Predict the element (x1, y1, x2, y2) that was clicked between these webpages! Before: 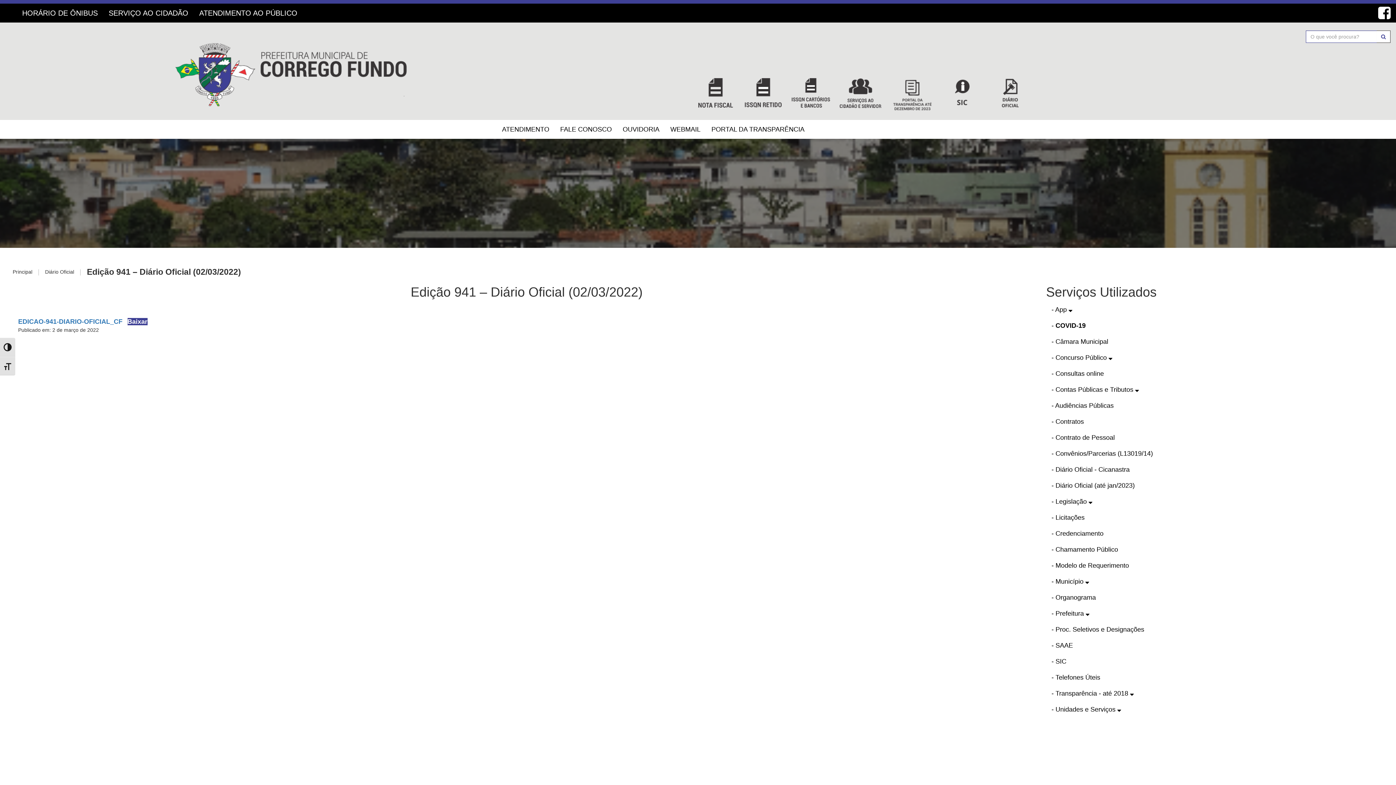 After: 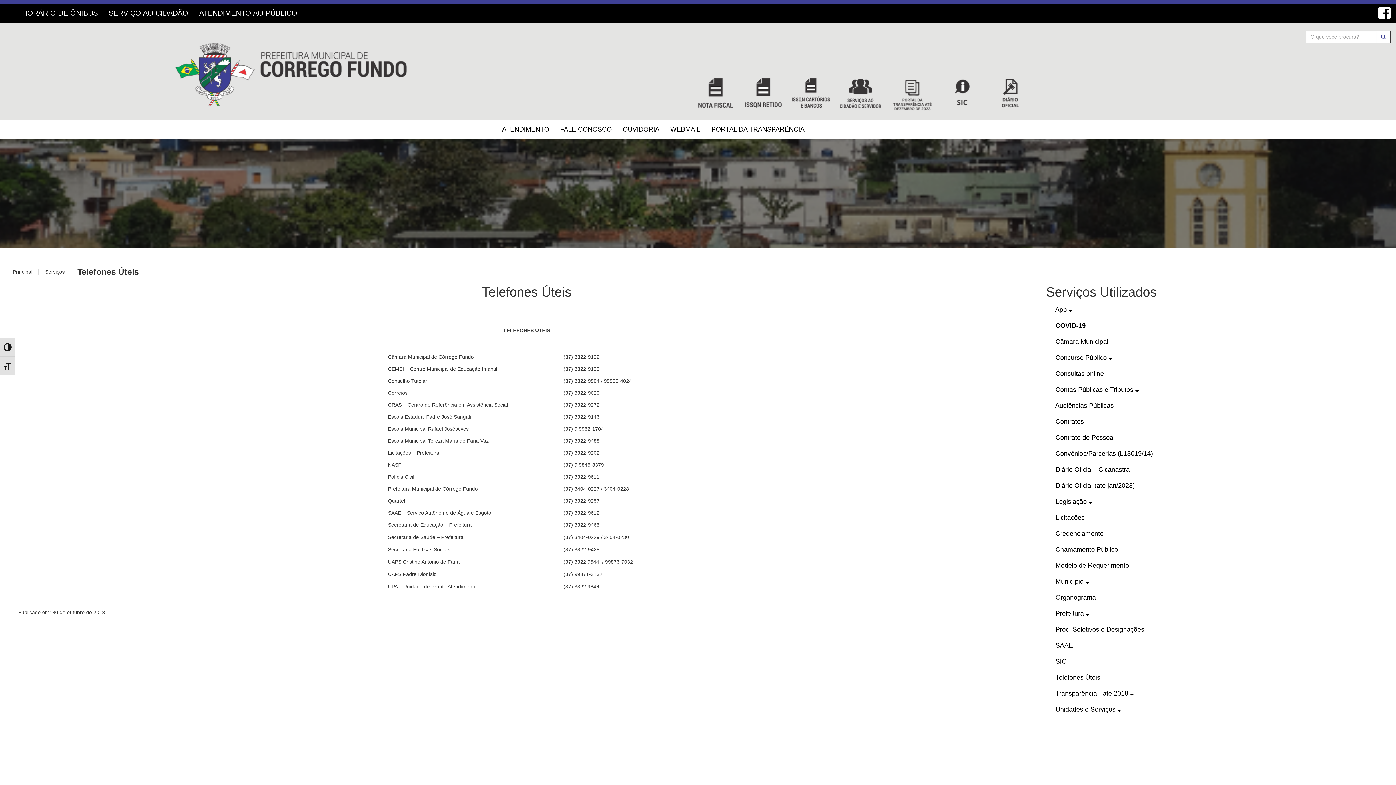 Action: bbox: (1051, 674, 1100, 681) label: - Telefones Úteis